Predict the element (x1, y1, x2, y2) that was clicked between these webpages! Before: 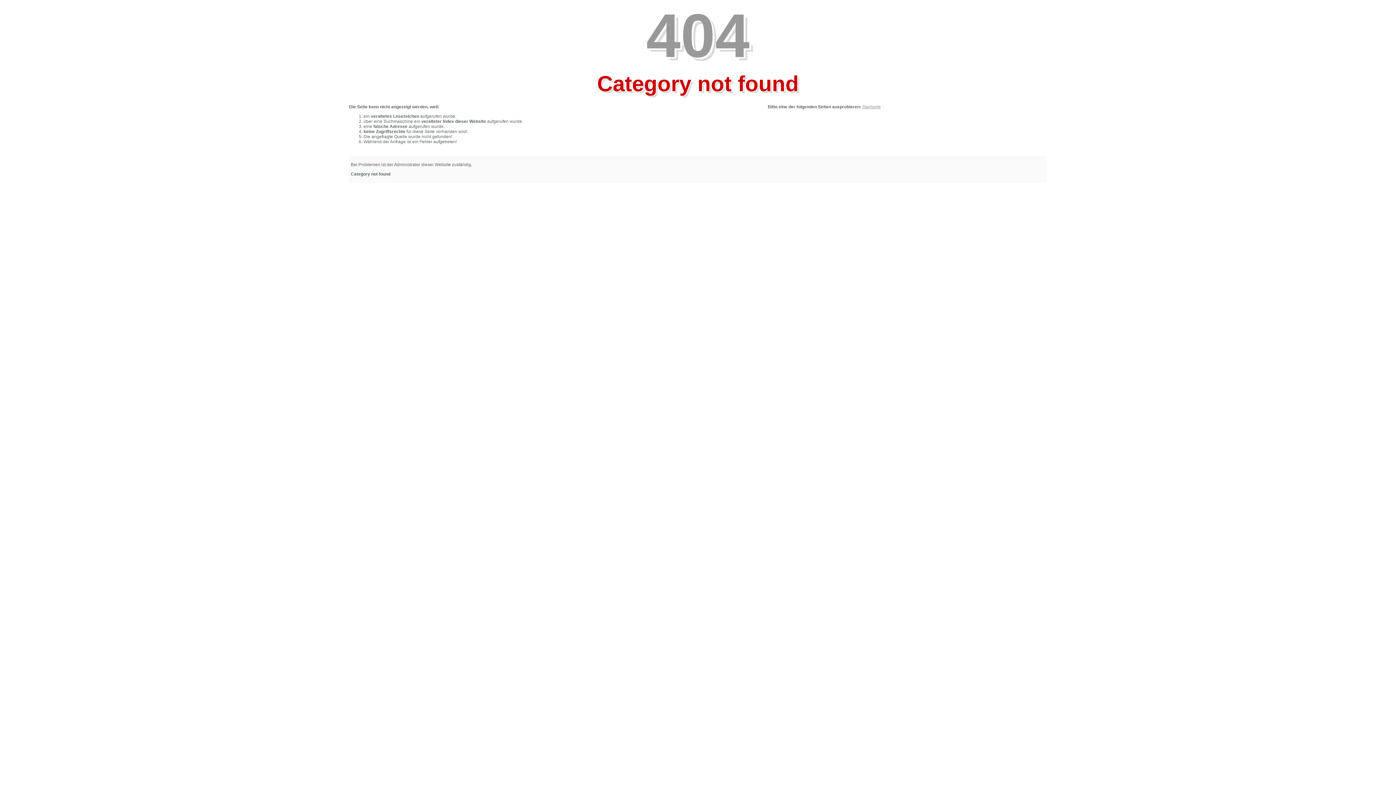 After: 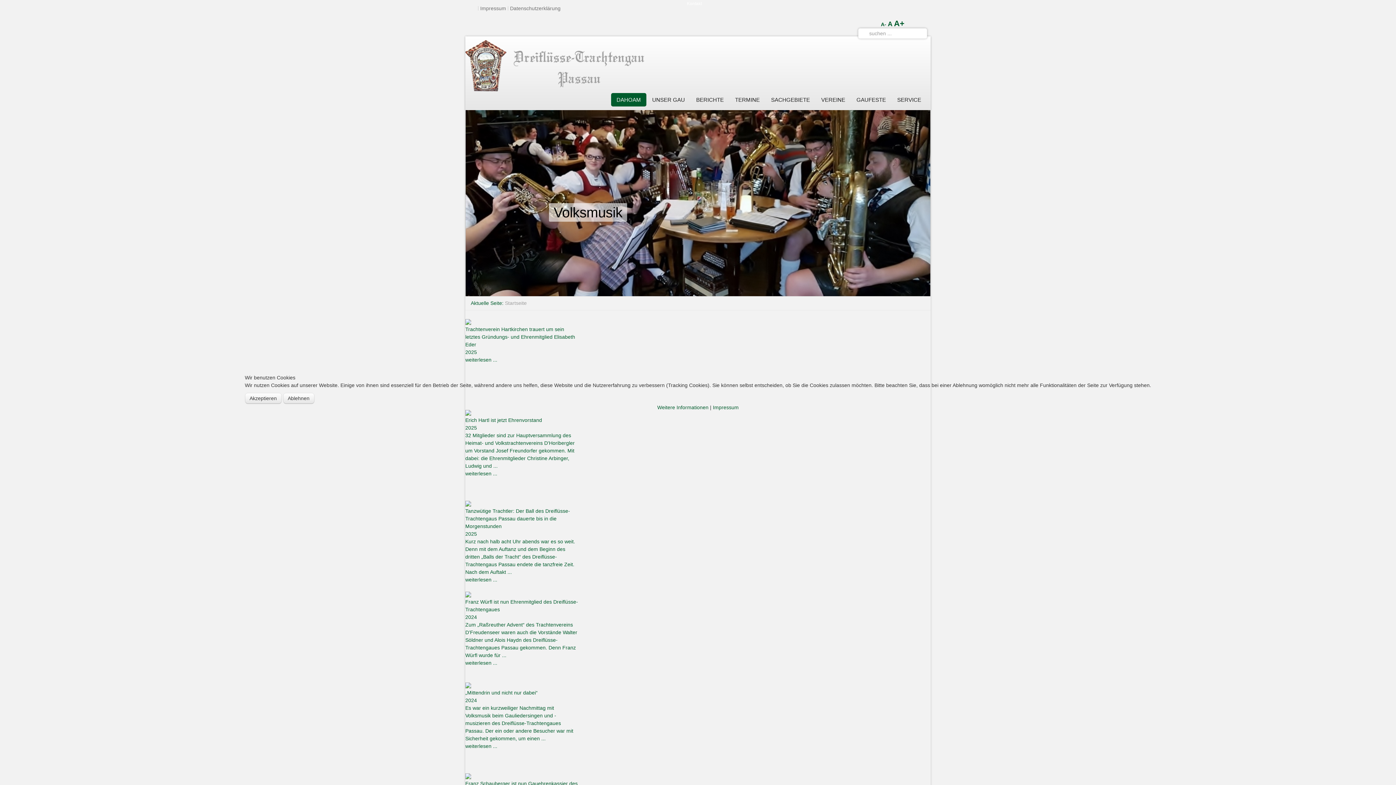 Action: bbox: (862, 104, 881, 109) label: Startseite